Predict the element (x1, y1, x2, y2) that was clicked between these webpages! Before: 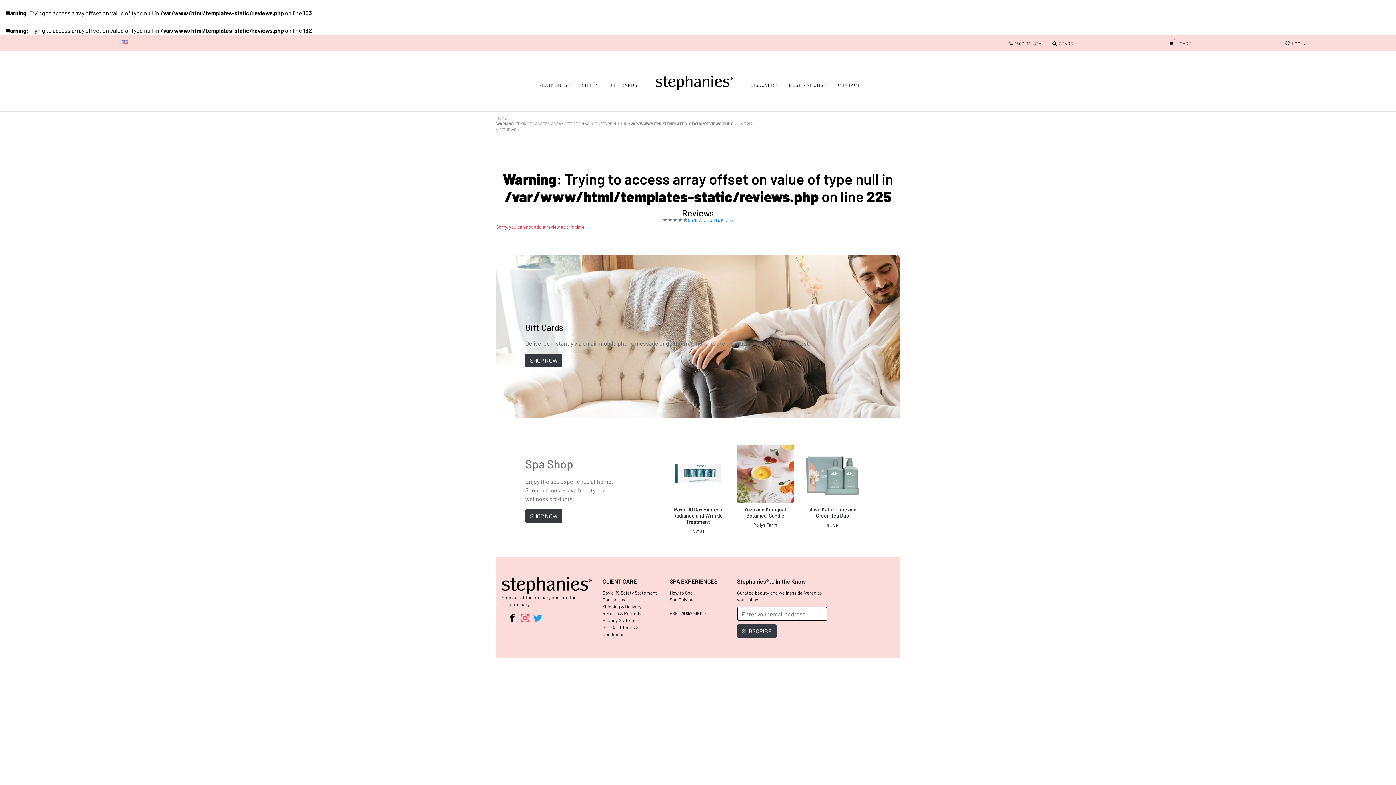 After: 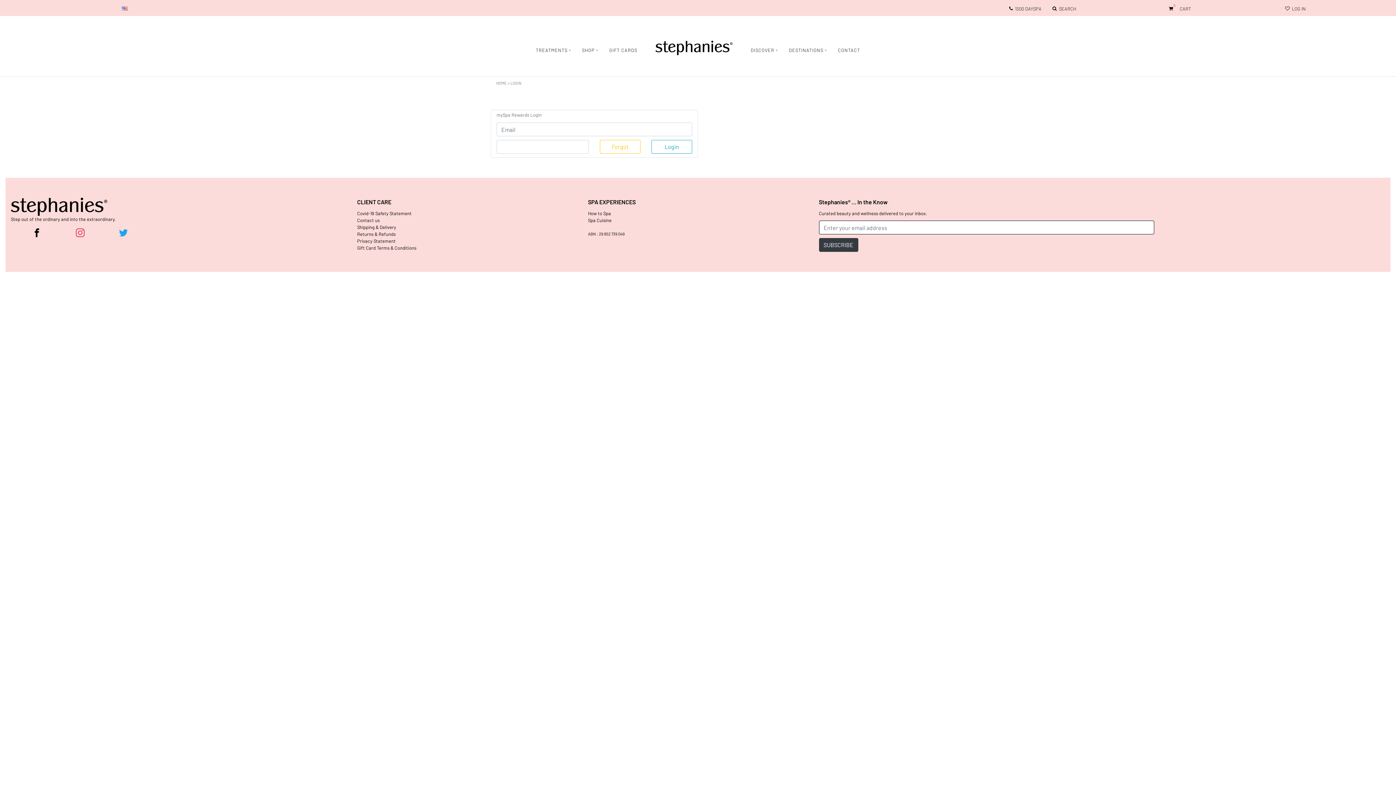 Action: bbox: (1285, 40, 1306, 46) label:  LOG IN